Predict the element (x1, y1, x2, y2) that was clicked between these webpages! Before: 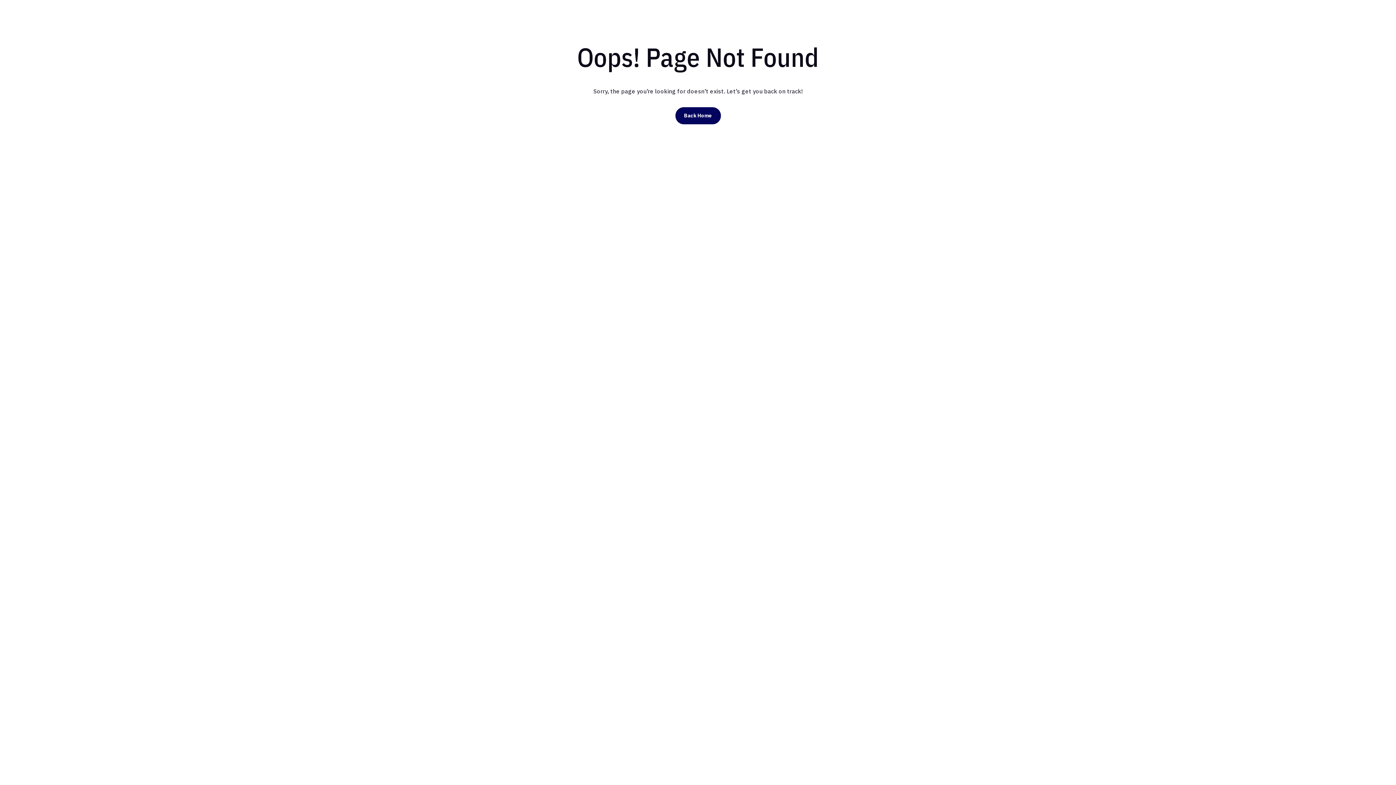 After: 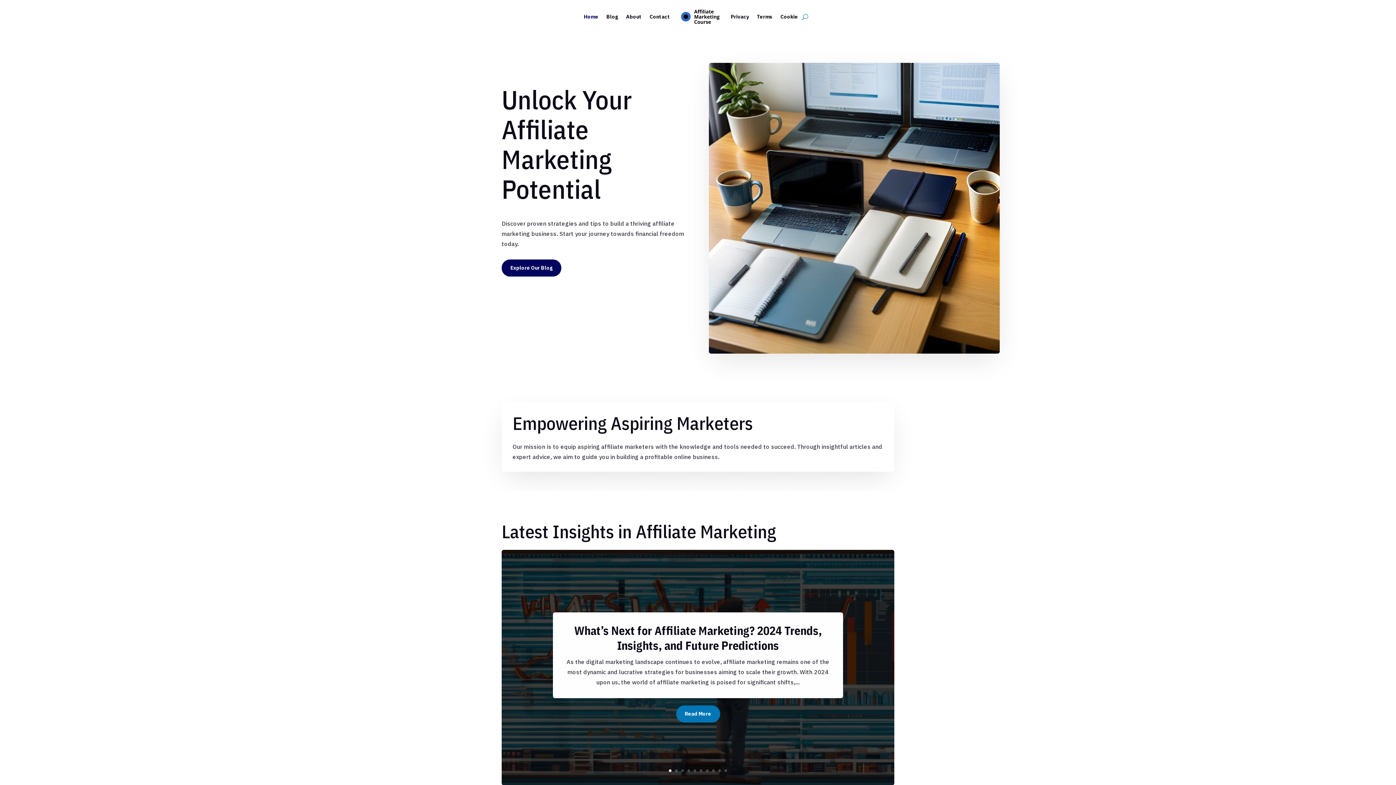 Action: bbox: (675, 107, 720, 124) label: Back Home